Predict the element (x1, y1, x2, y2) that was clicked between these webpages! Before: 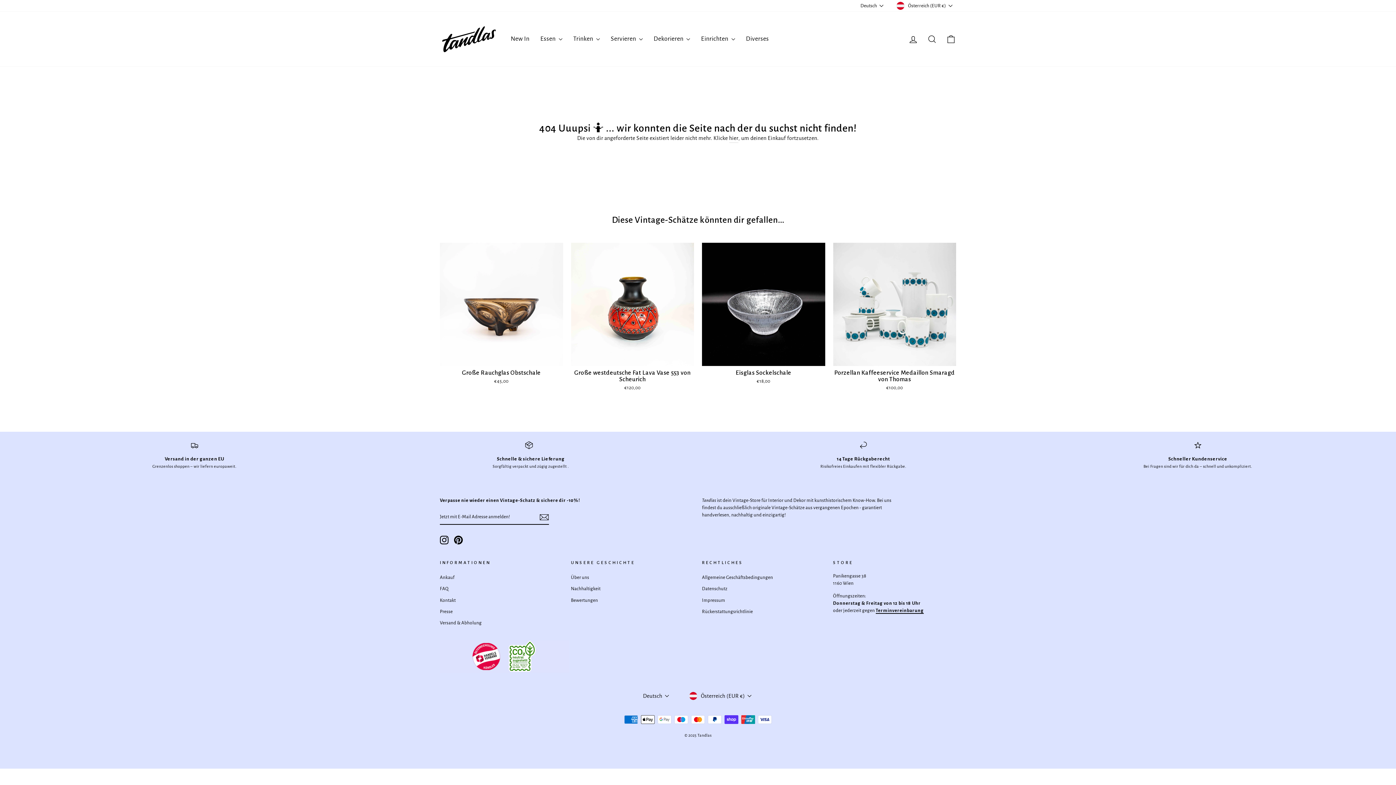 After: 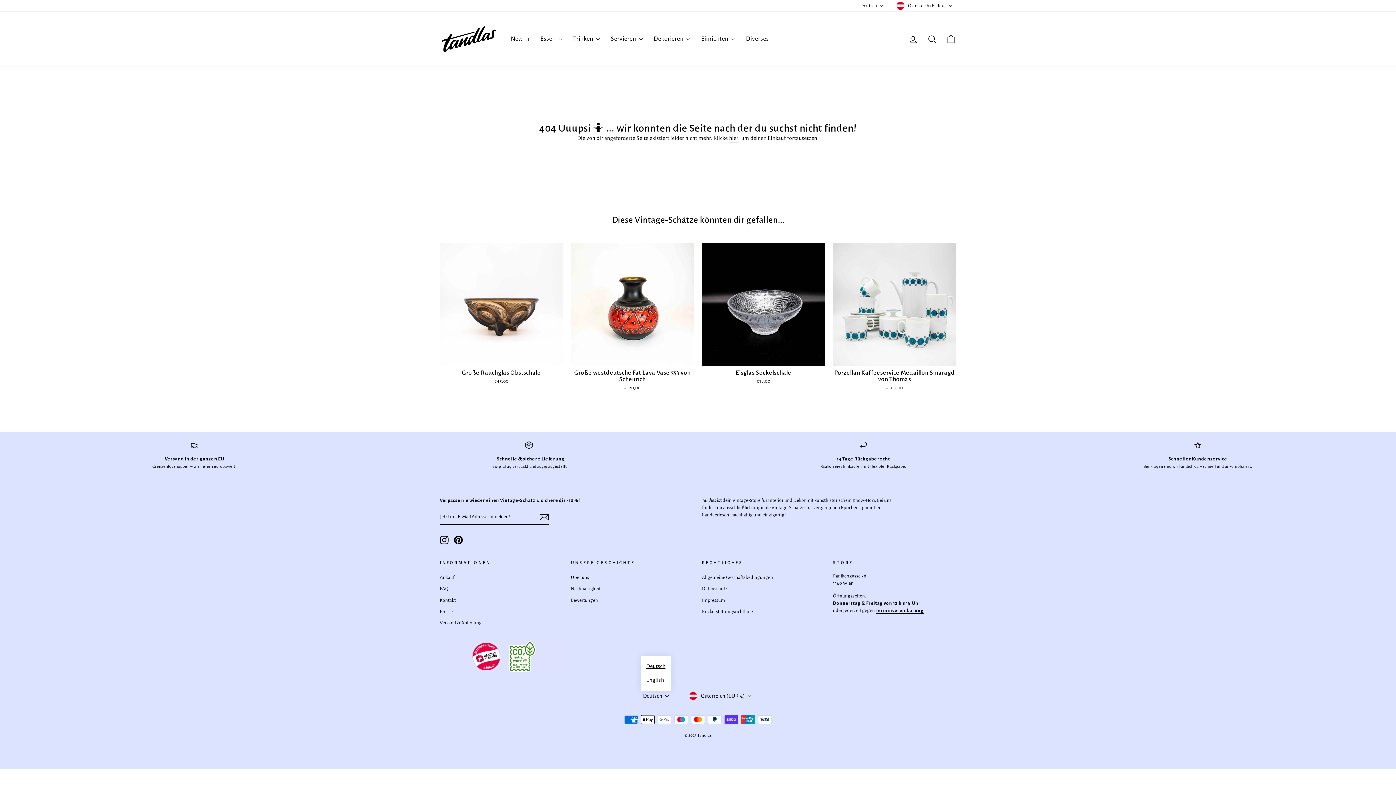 Action: label: Deutsch bbox: (641, 691, 672, 701)